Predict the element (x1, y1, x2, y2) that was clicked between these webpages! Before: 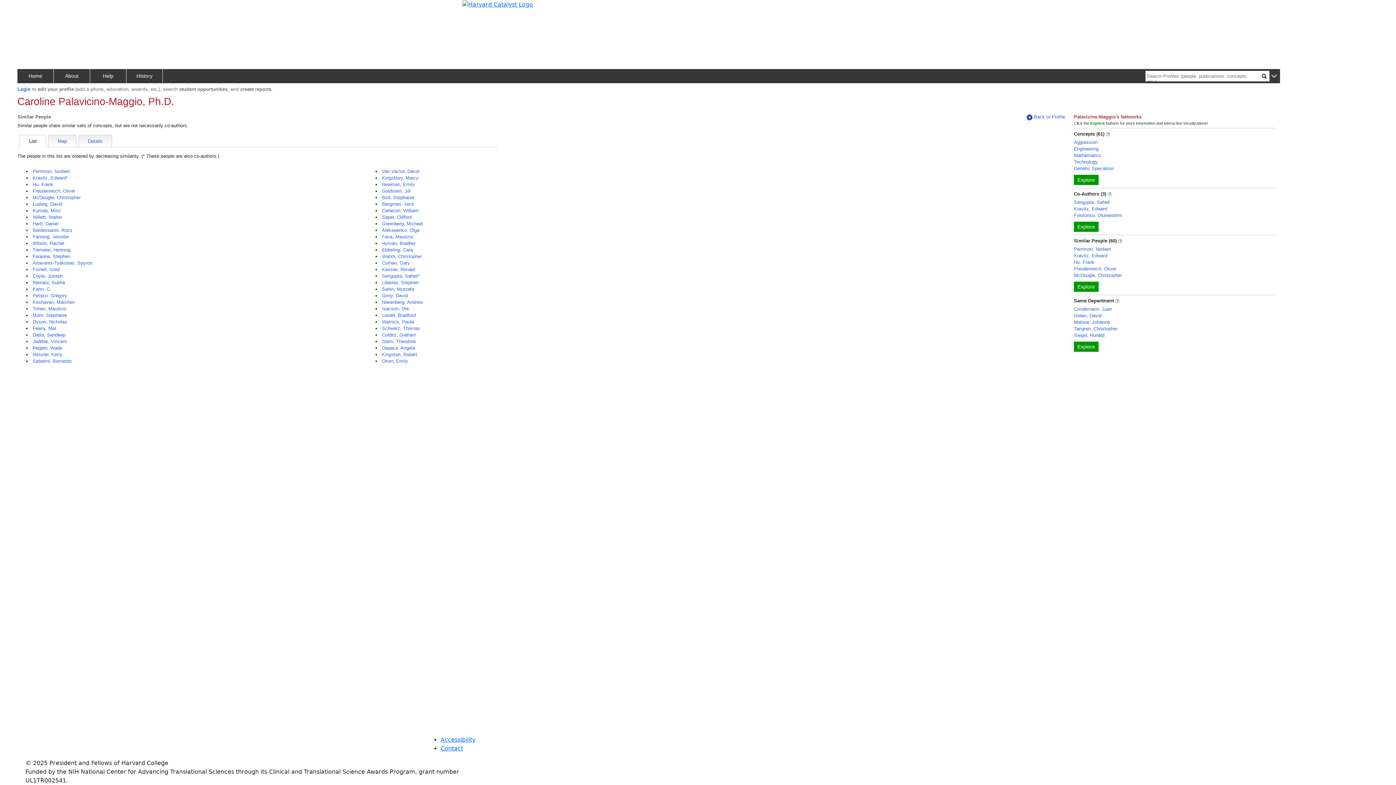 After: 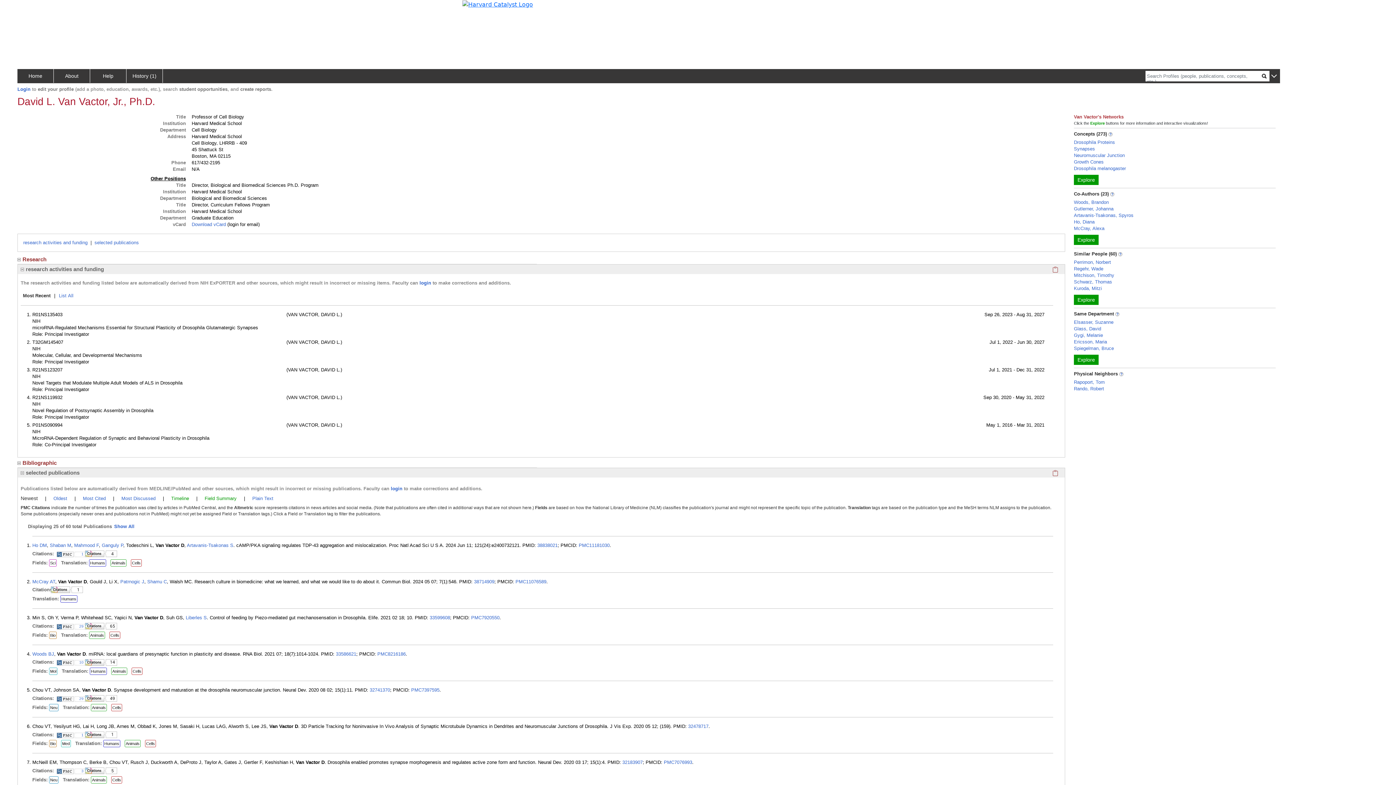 Action: bbox: (382, 168, 419, 174) label: Van Vactor, David